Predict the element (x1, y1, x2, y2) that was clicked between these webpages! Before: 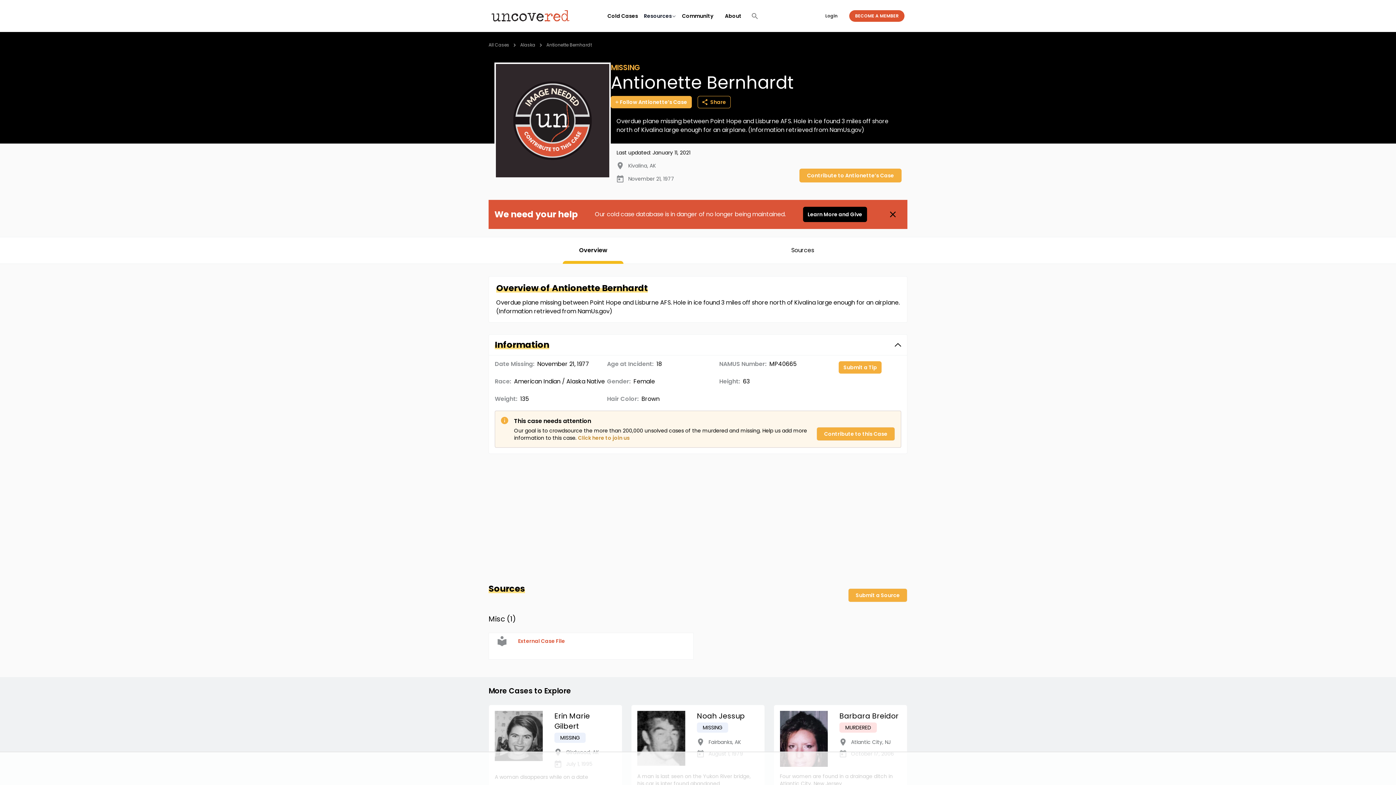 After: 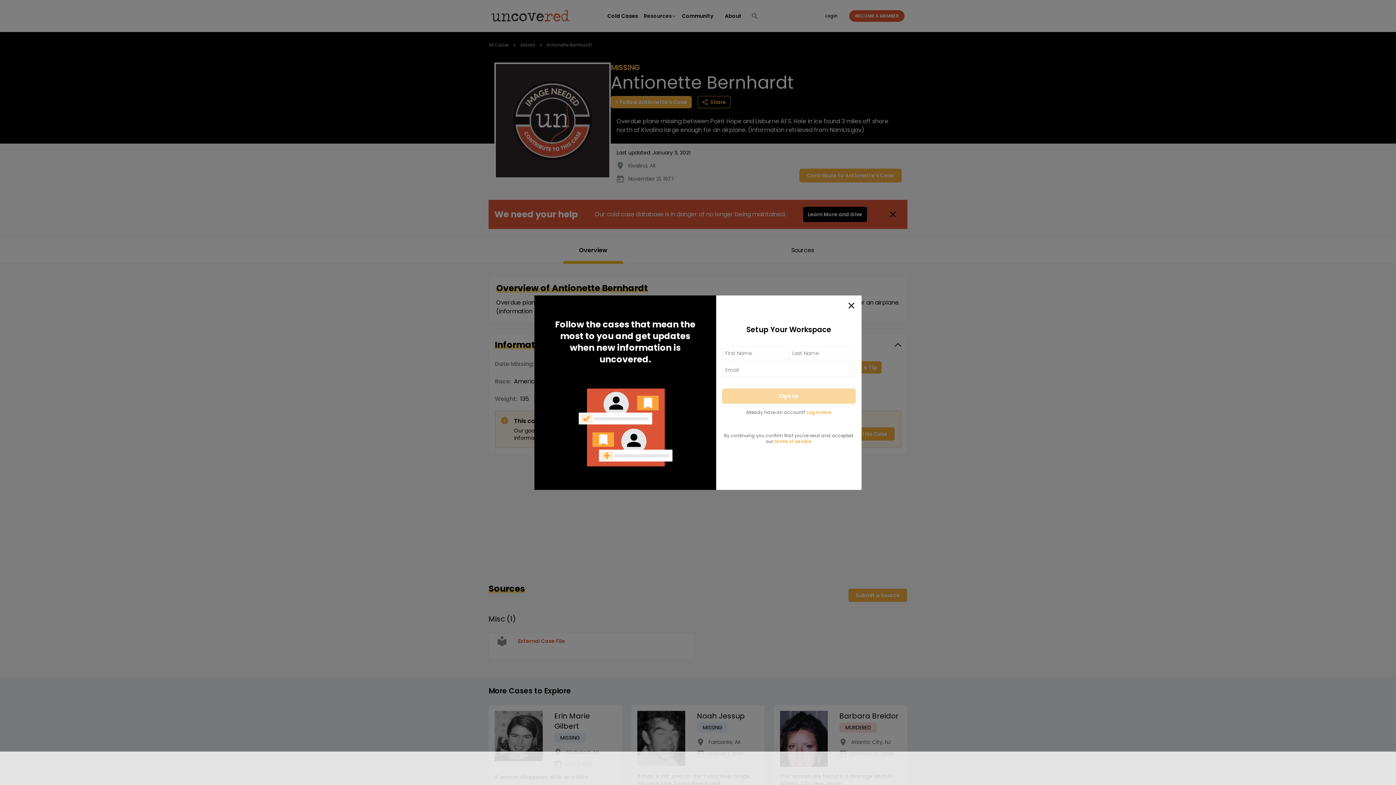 Action: label: Follow Antionette’s Case bbox: (610, 96, 692, 108)